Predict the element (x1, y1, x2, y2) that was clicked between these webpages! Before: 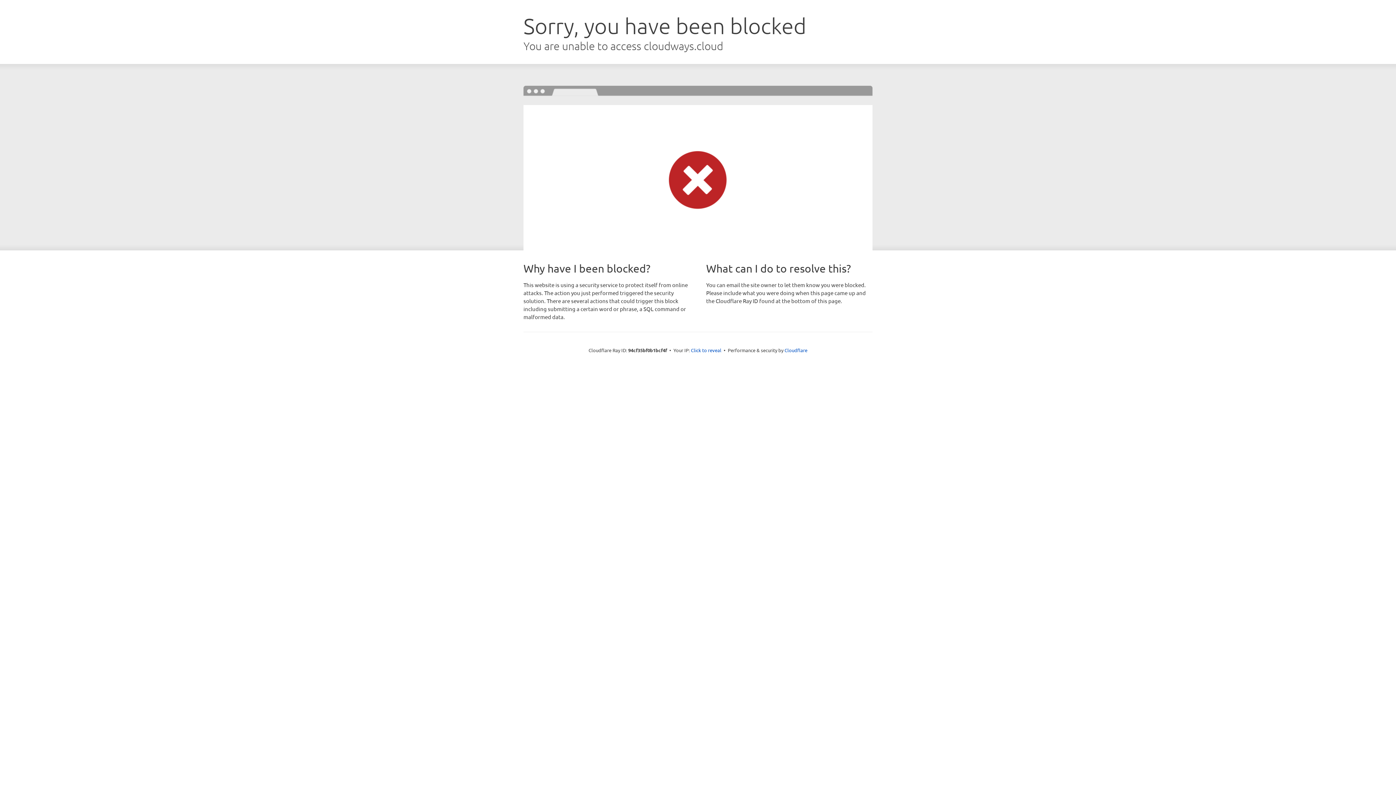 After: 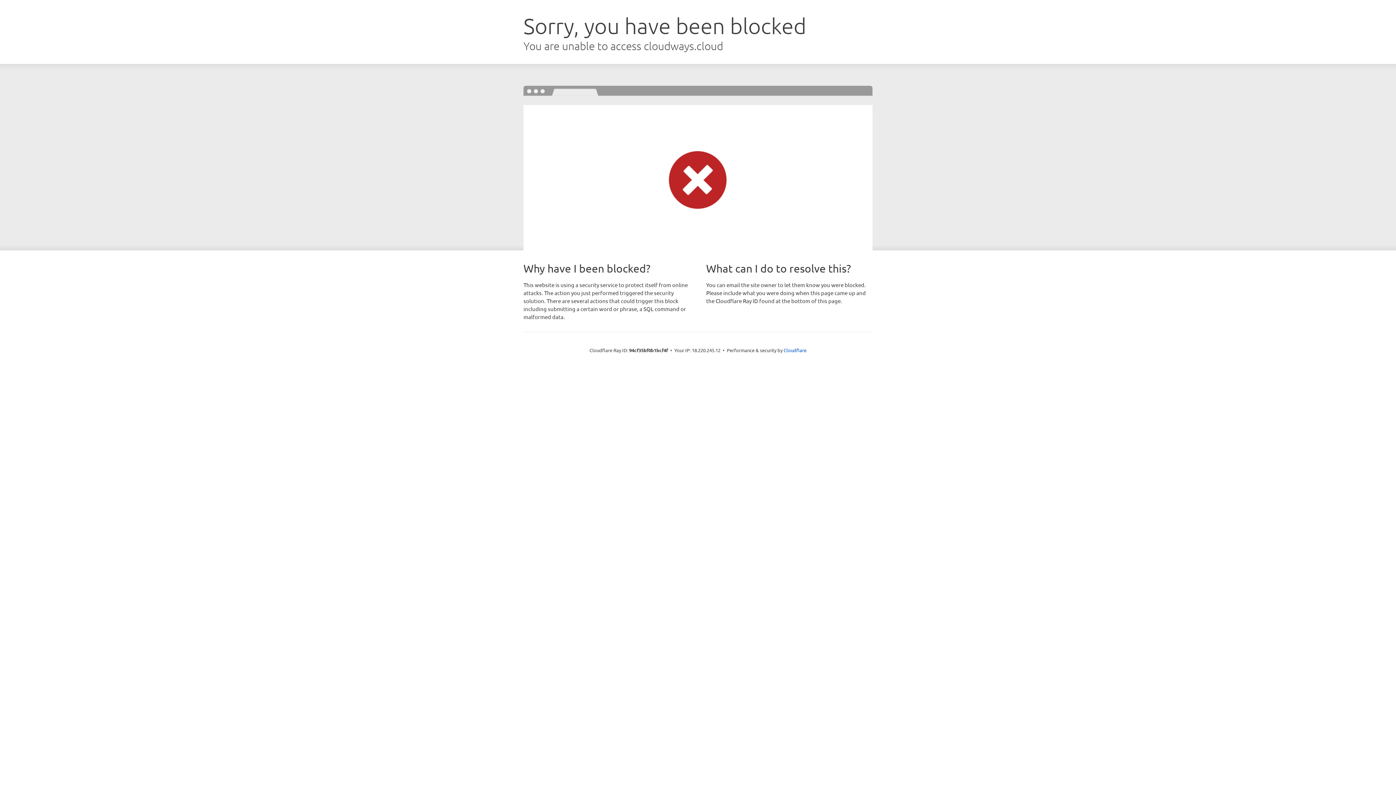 Action: label: Click to reveal bbox: (691, 346, 721, 353)